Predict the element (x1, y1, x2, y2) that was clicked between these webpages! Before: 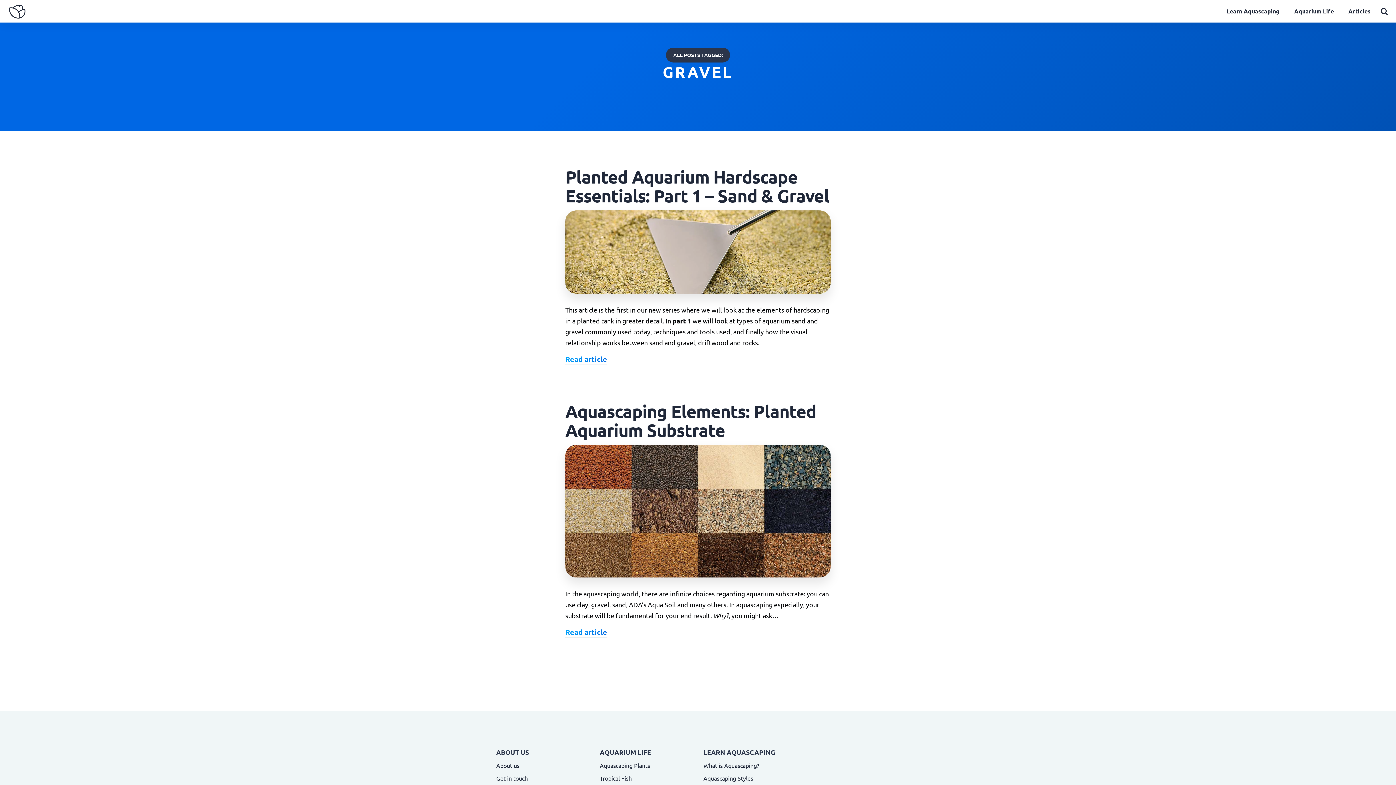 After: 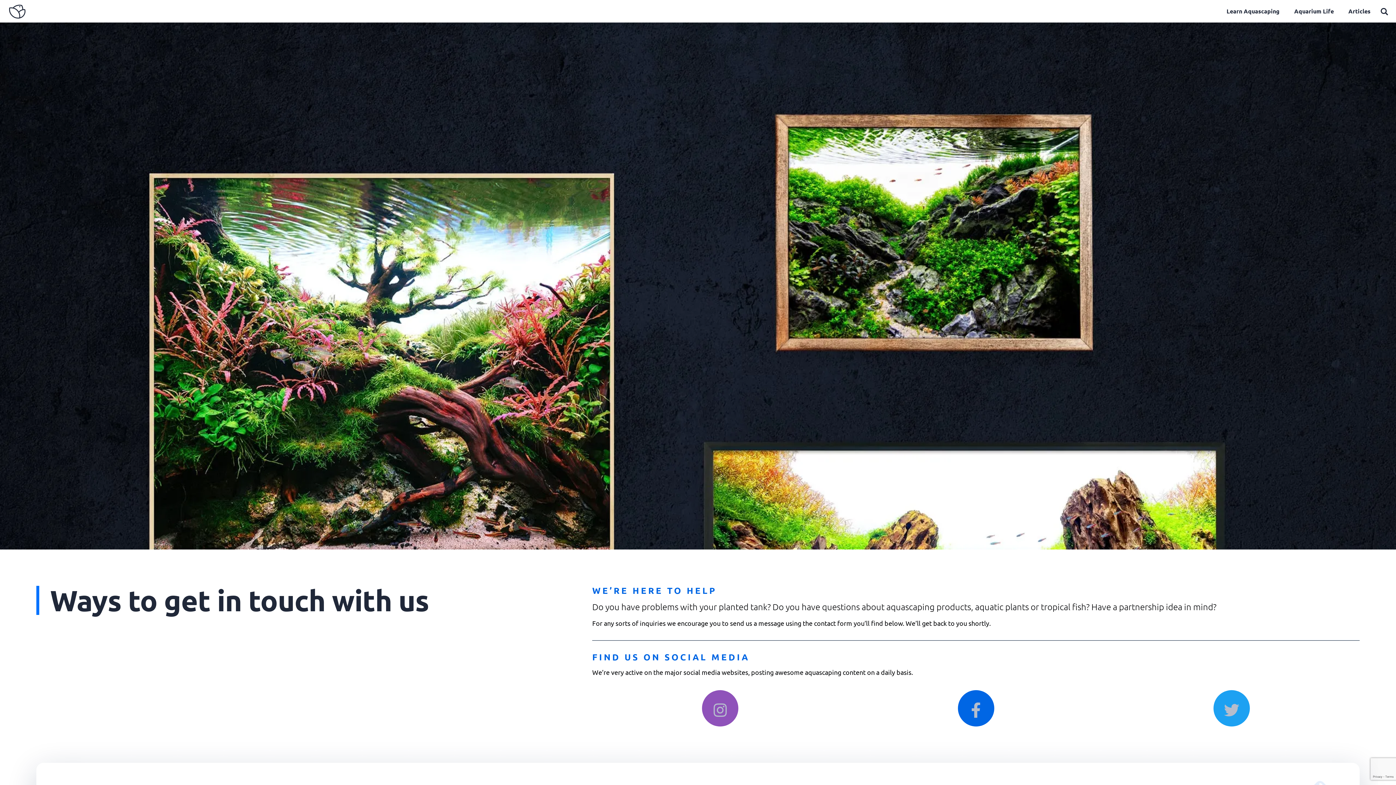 Action: bbox: (496, 774, 528, 782) label: Get in touch